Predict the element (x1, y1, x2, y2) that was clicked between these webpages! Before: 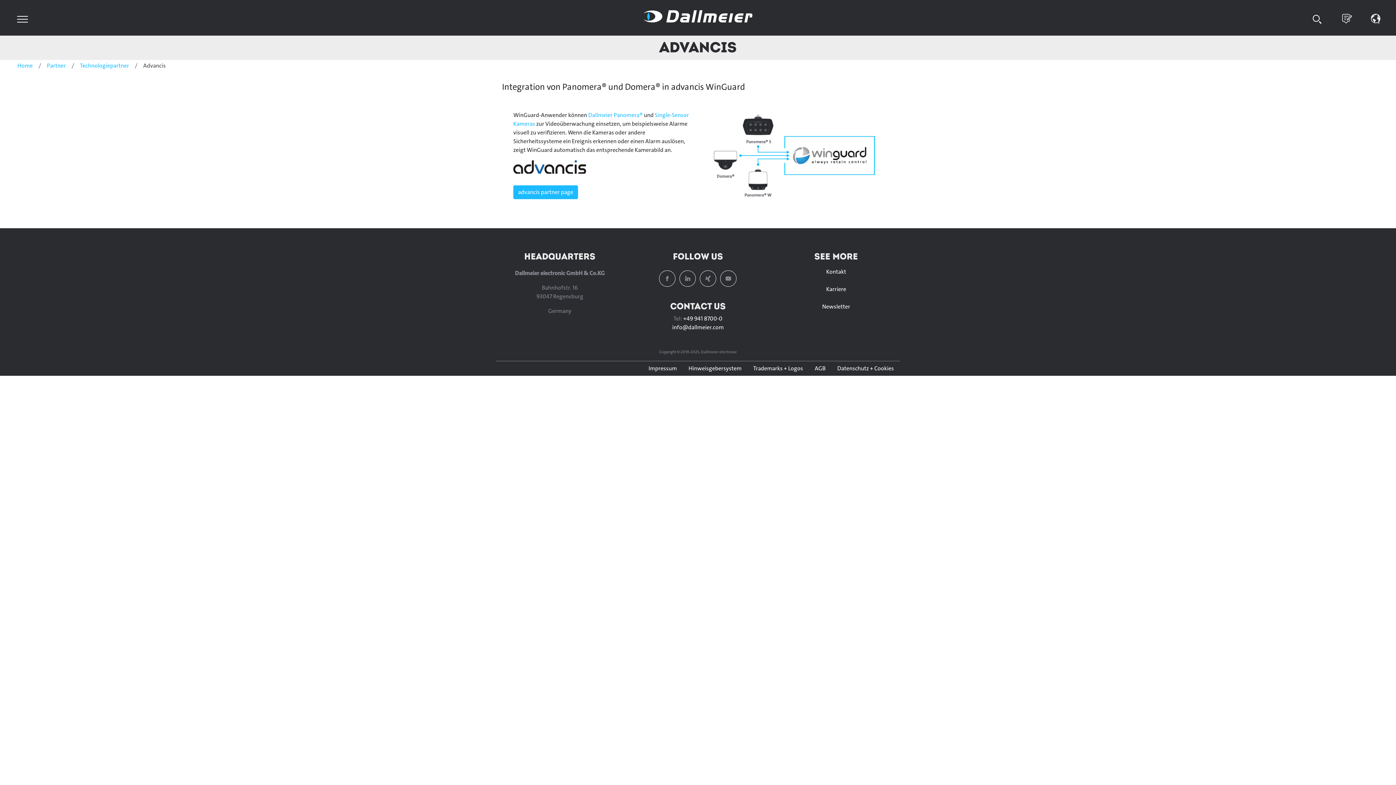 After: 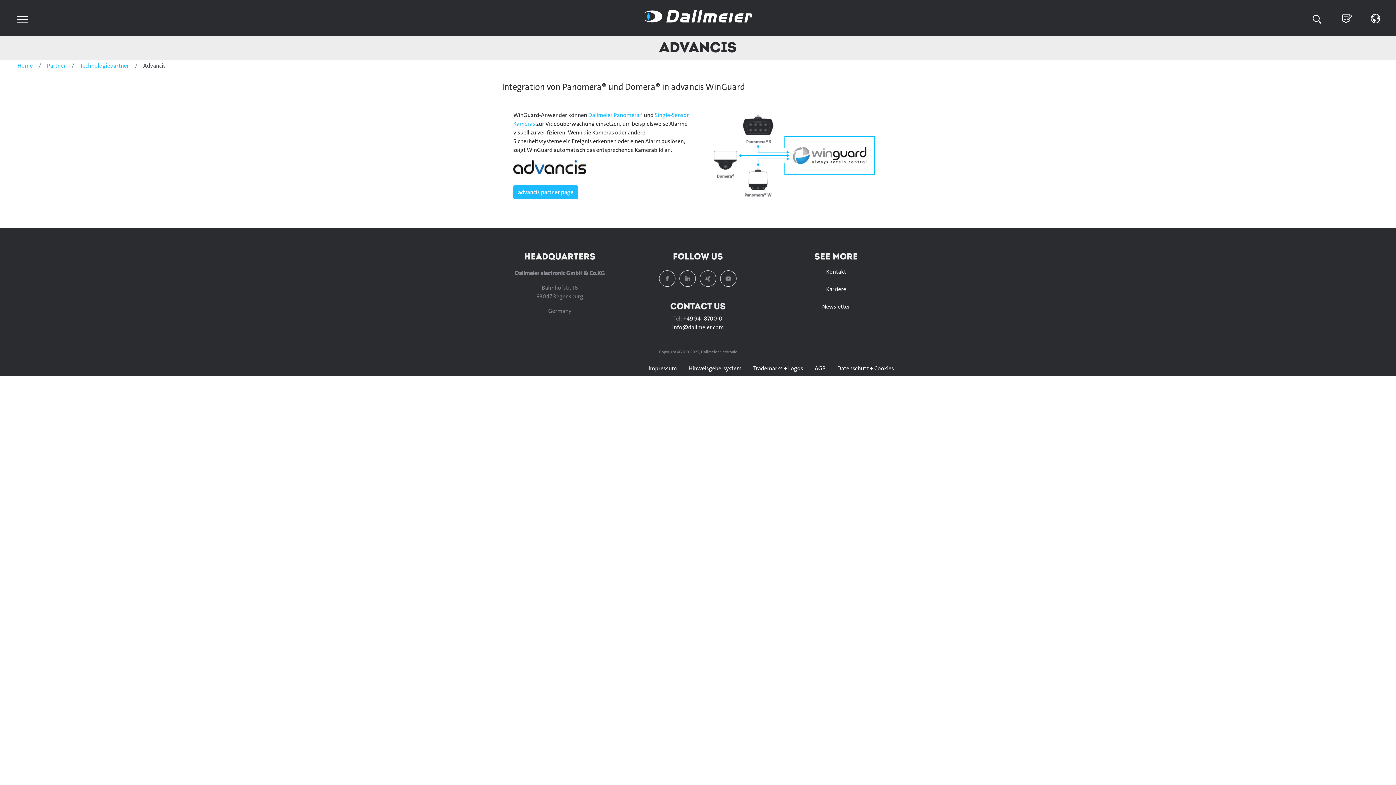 Action: bbox: (513, 160, 586, 174)